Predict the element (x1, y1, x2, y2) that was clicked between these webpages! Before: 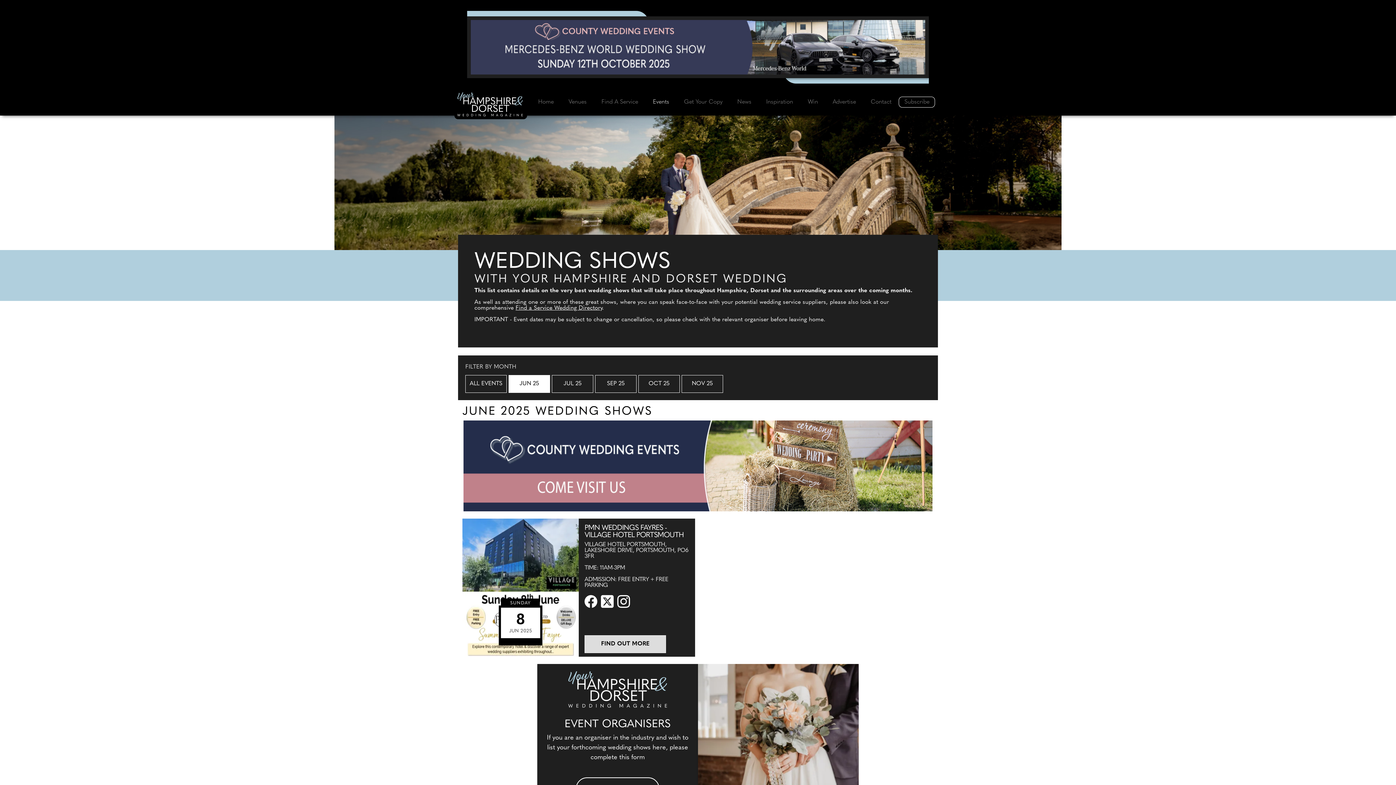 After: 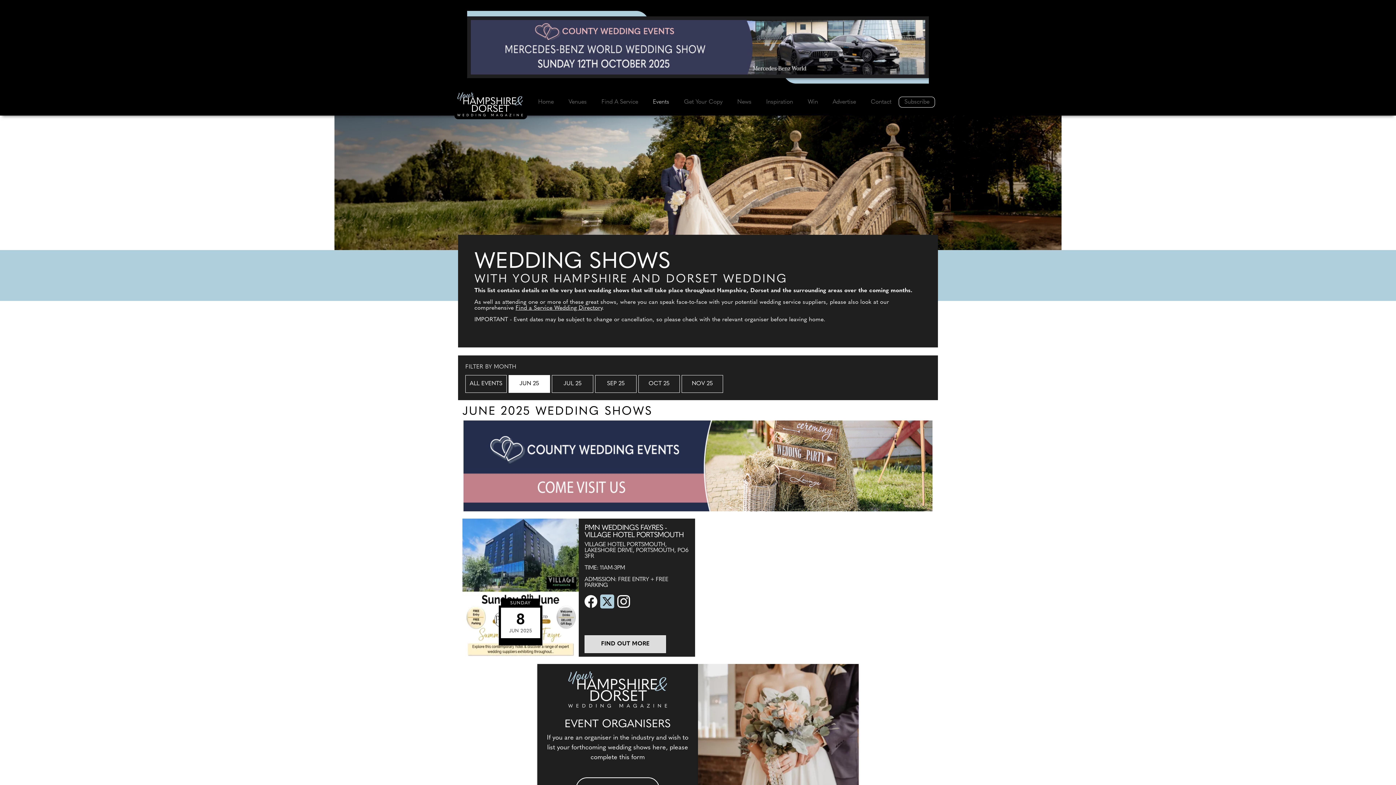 Action: bbox: (601, 598, 615, 604)